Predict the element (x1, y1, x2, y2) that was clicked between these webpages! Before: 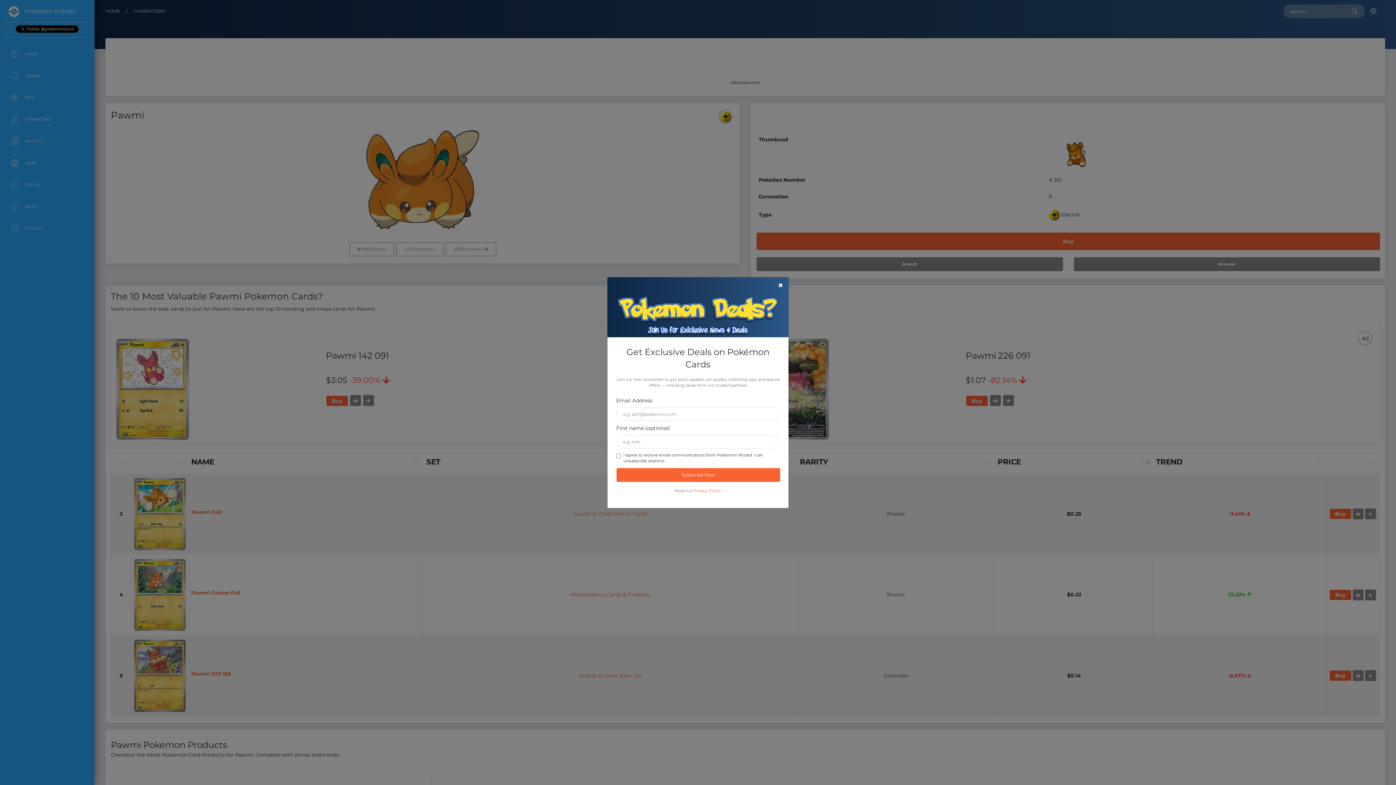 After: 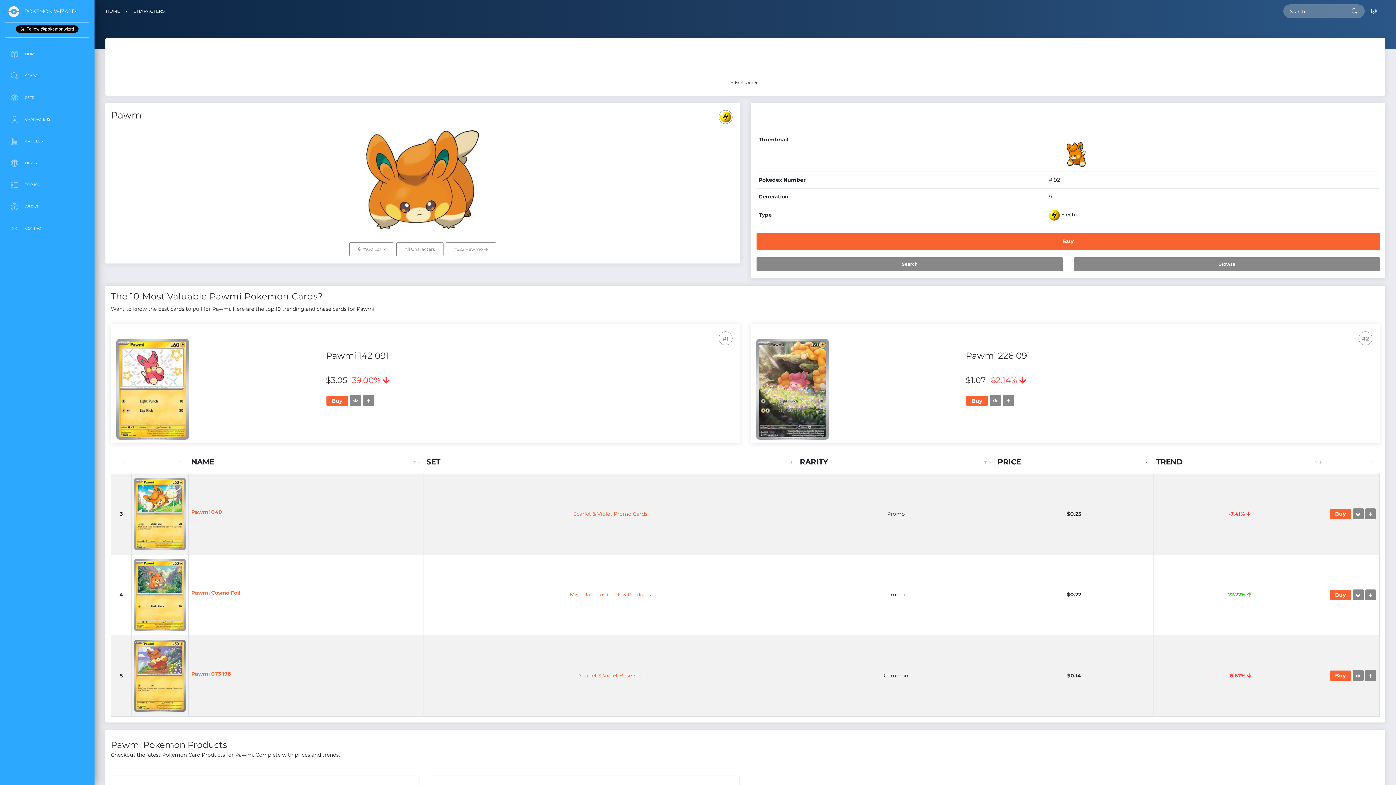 Action: label: Close bbox: (778, 280, 783, 289)